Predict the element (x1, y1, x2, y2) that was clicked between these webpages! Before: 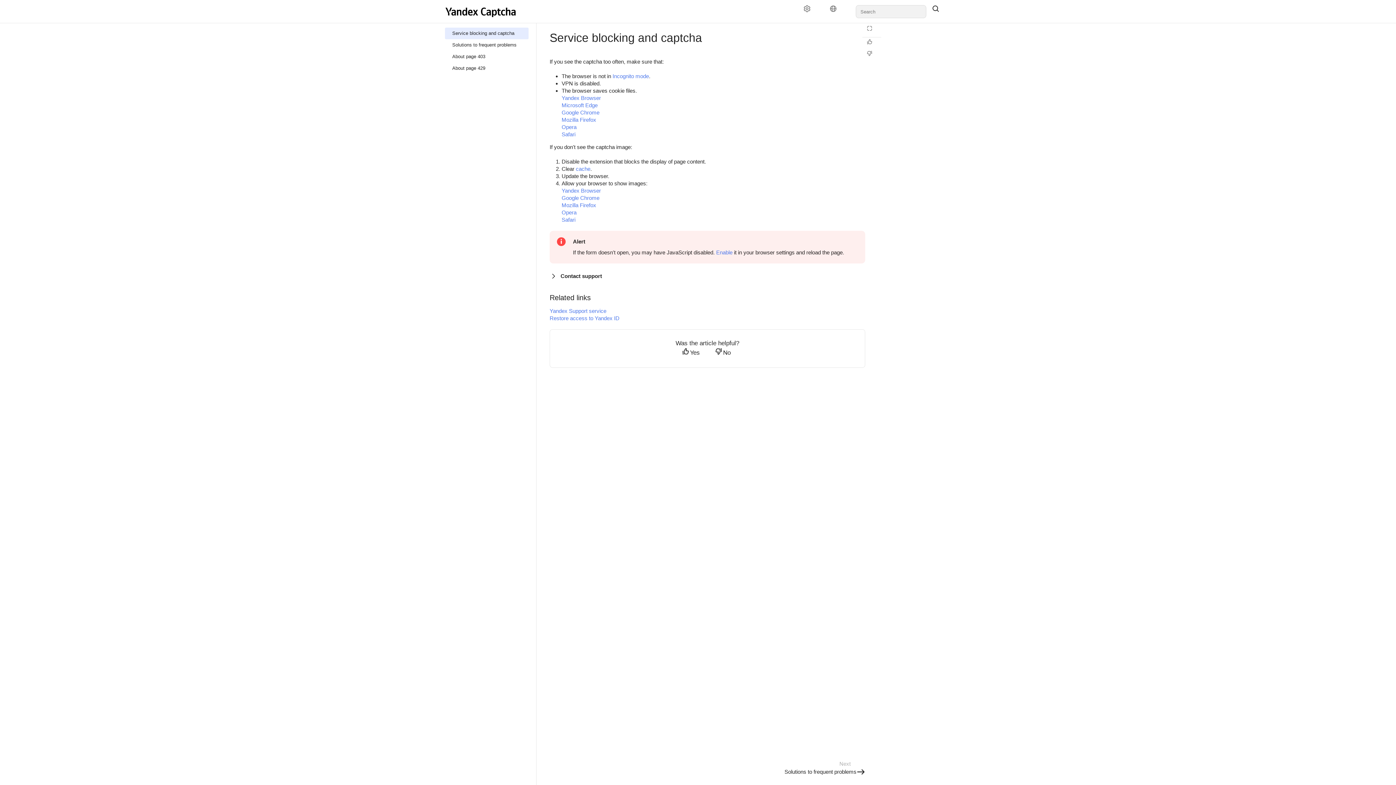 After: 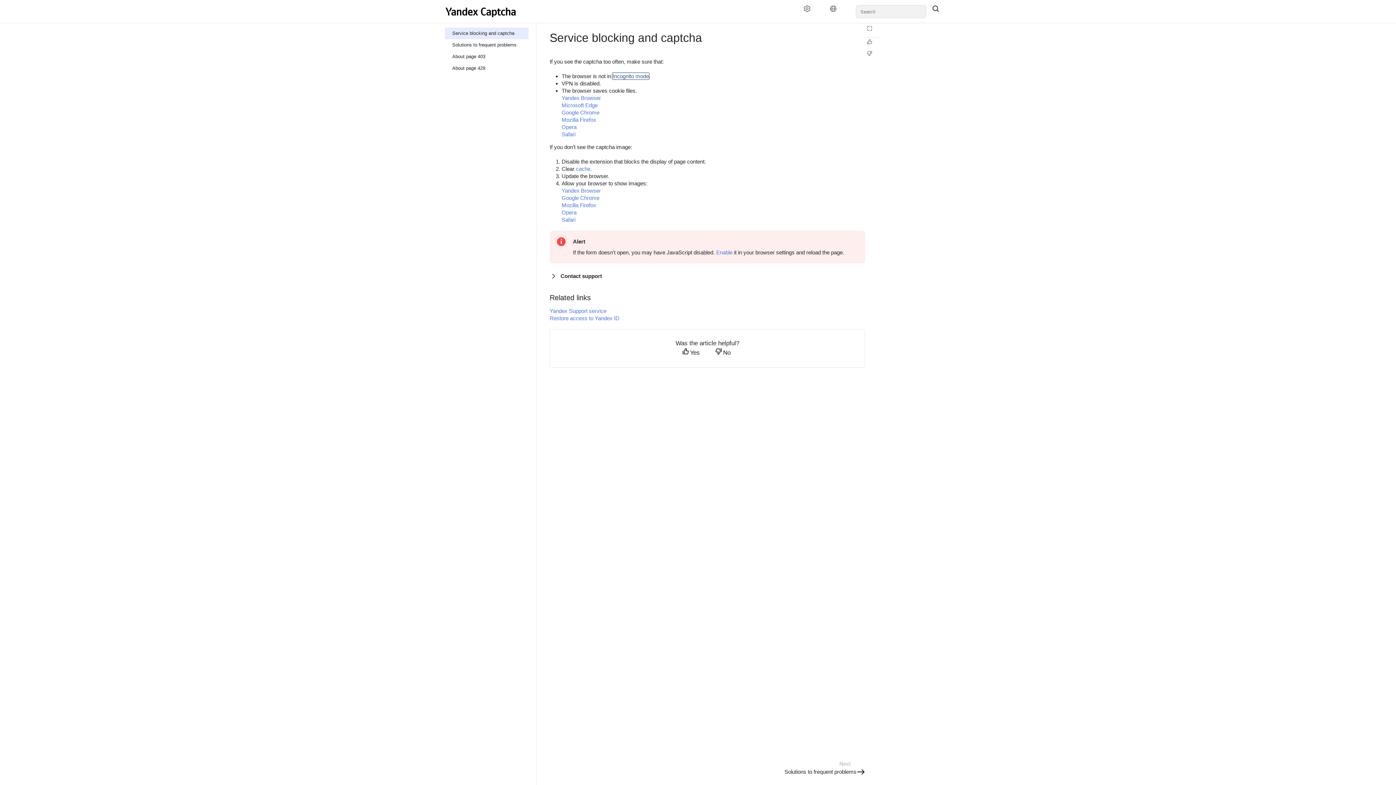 Action: bbox: (612, 73, 649, 79) label: Incognito mode